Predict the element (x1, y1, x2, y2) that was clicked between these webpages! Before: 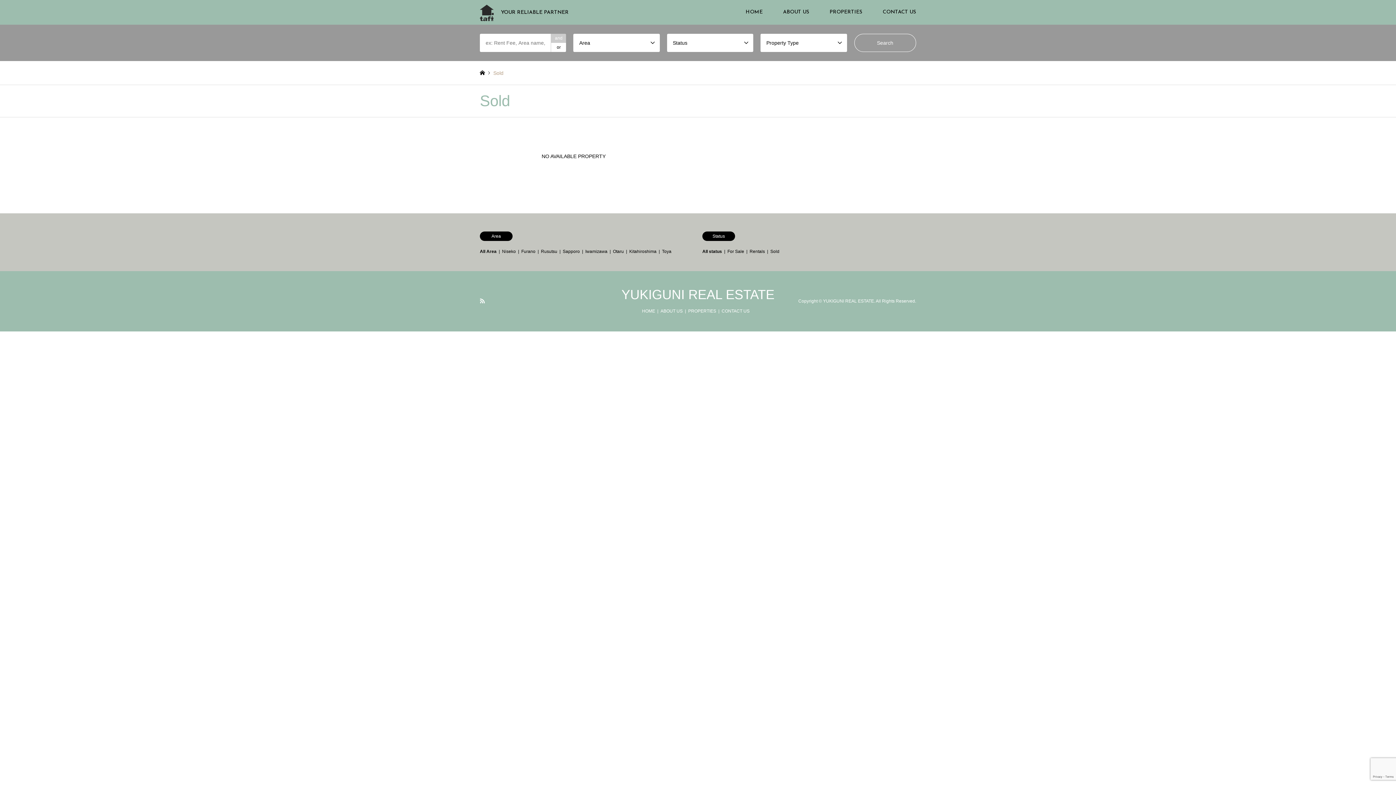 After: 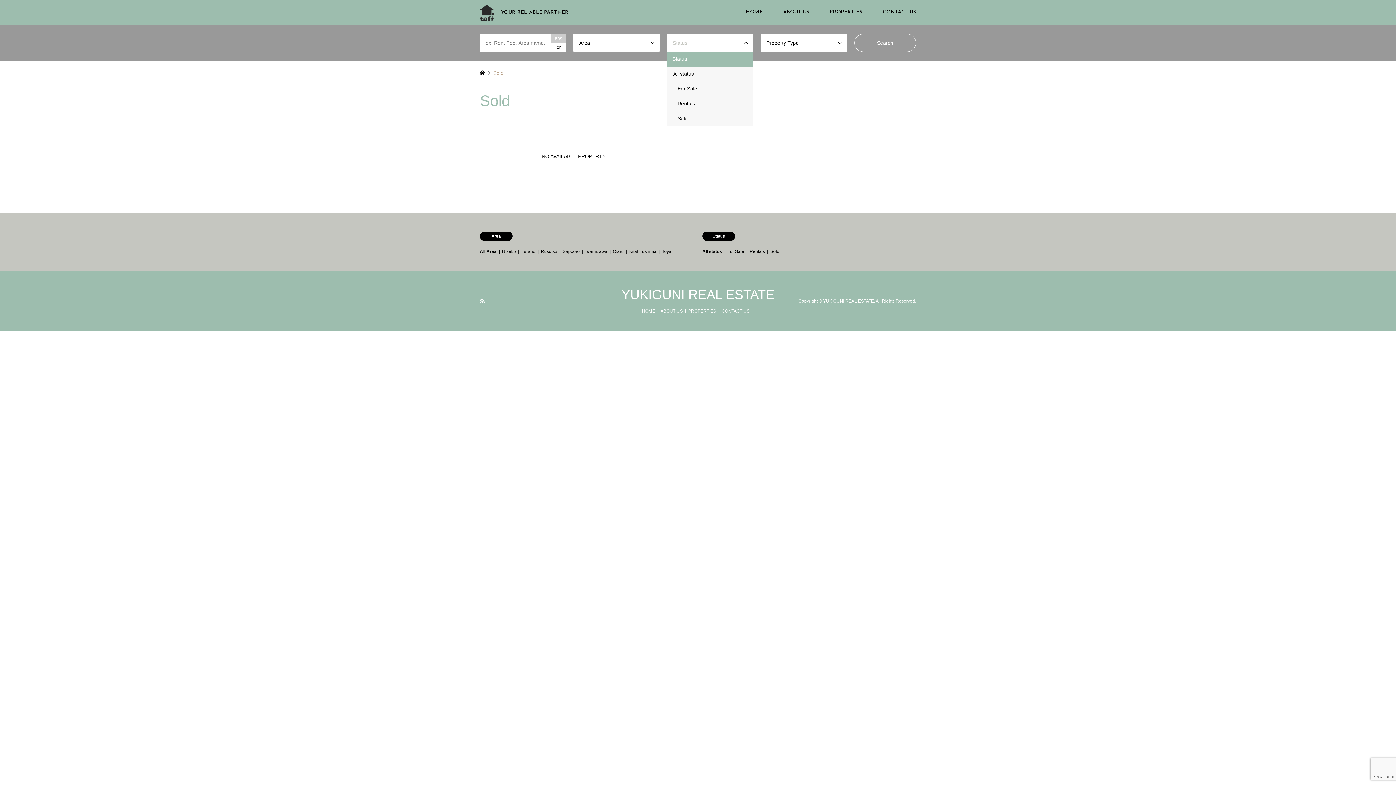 Action: label: Status bbox: (667, 33, 753, 52)